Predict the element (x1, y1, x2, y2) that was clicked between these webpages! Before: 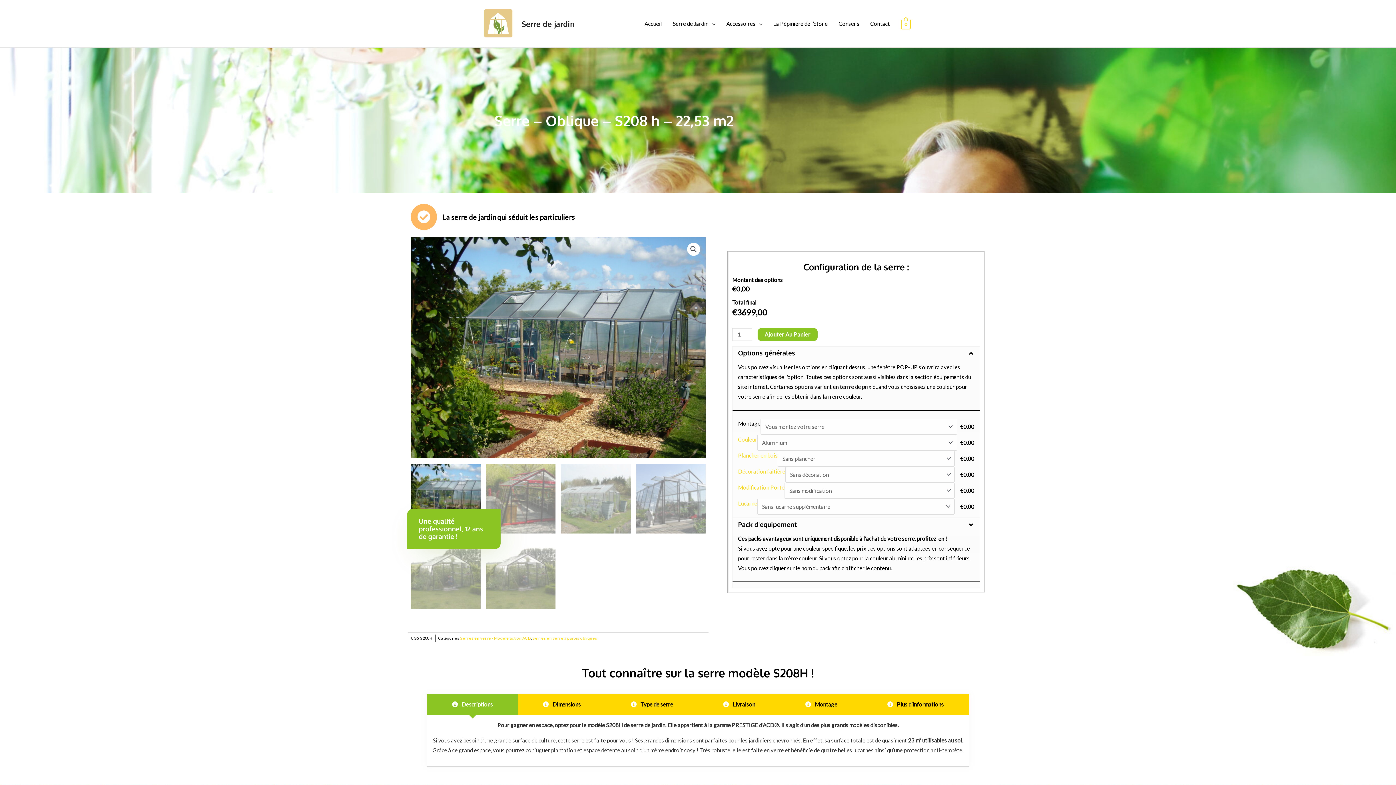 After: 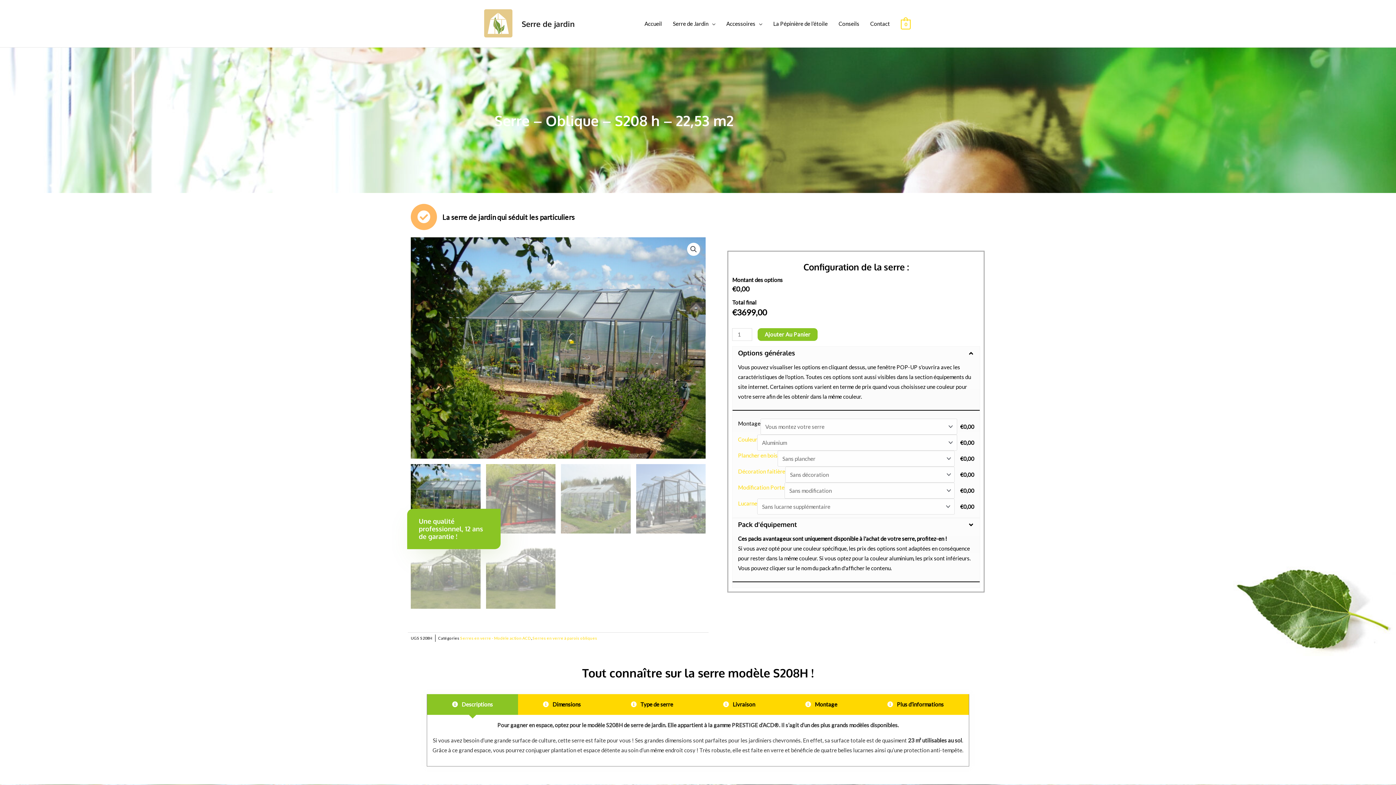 Action: label: Lucarne bbox: (738, 500, 757, 506)